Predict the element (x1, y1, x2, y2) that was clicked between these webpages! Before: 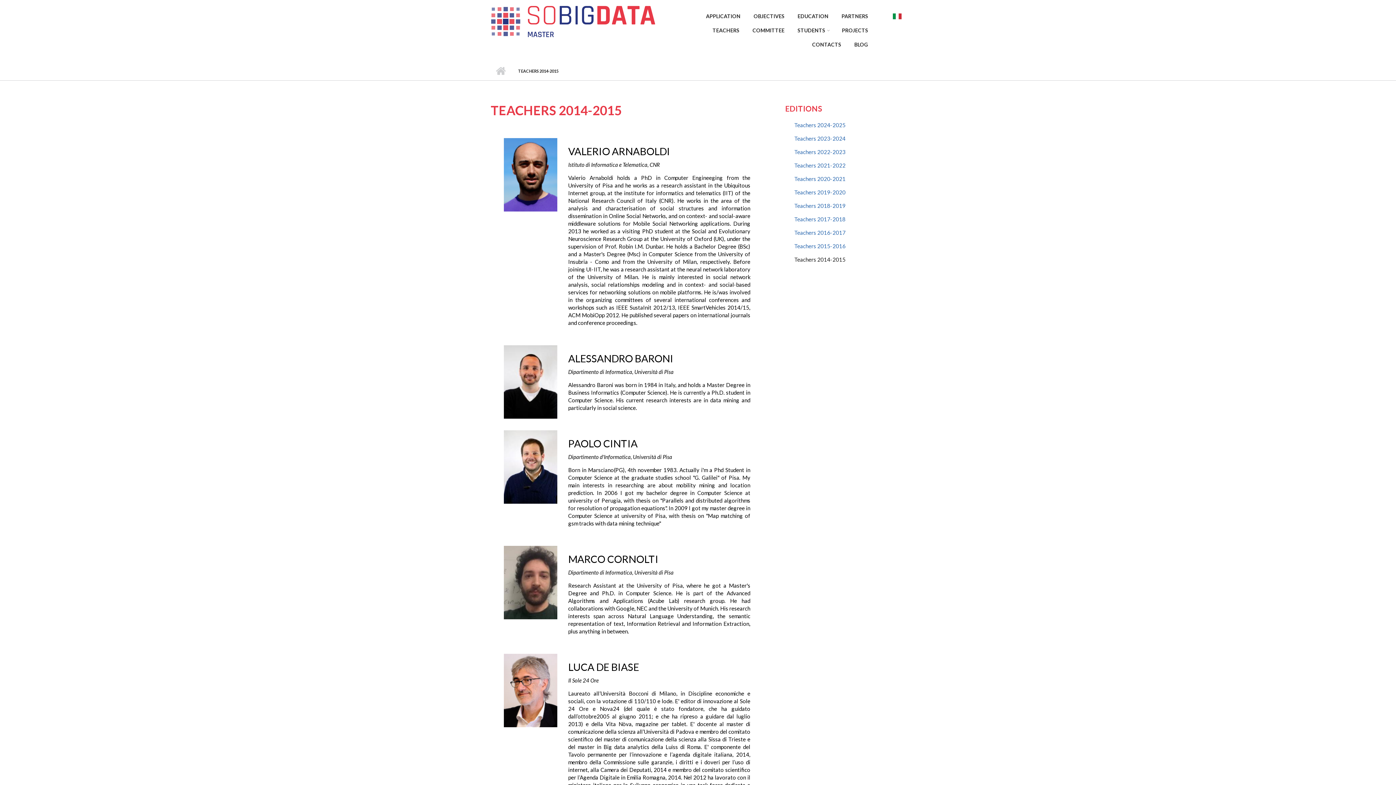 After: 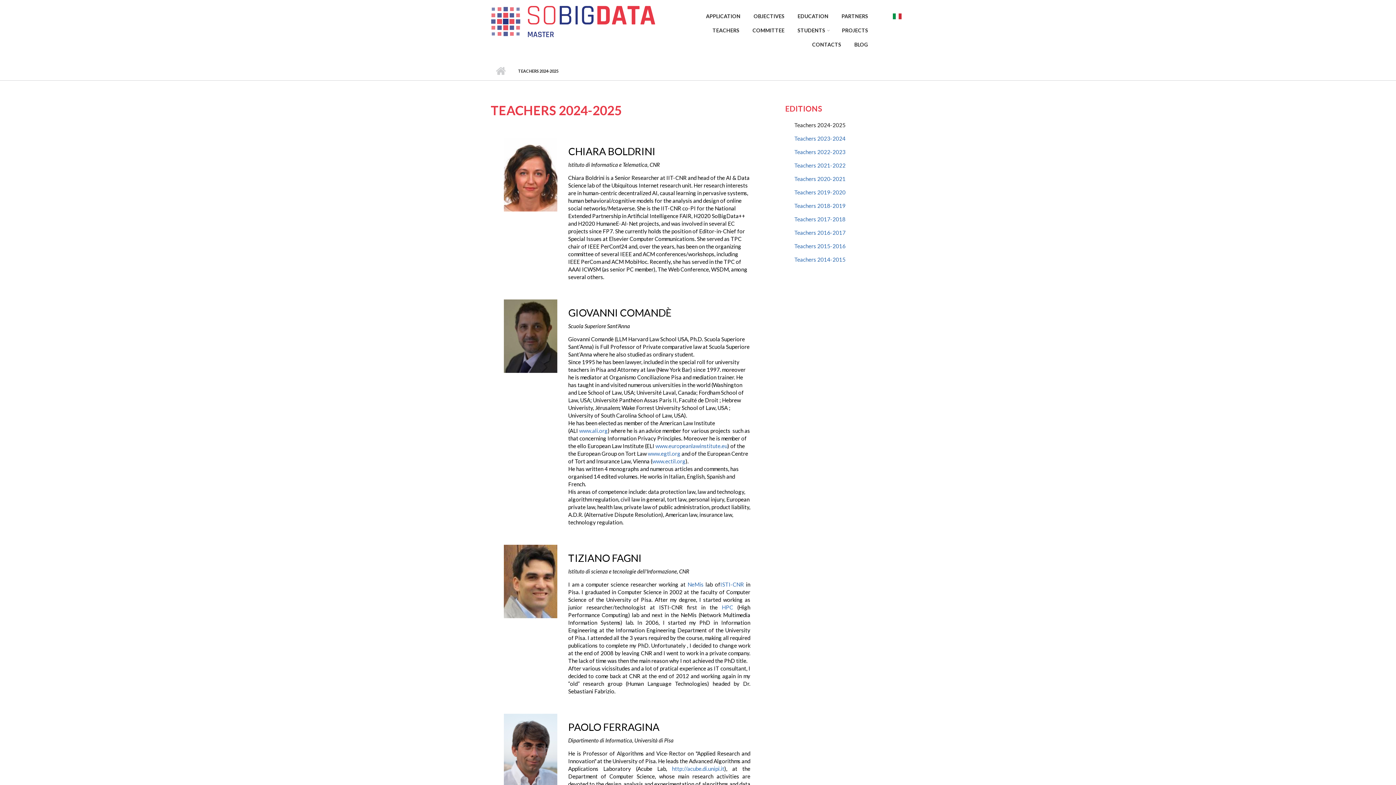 Action: bbox: (785, 118, 905, 132) label: Teachers 2024-2025